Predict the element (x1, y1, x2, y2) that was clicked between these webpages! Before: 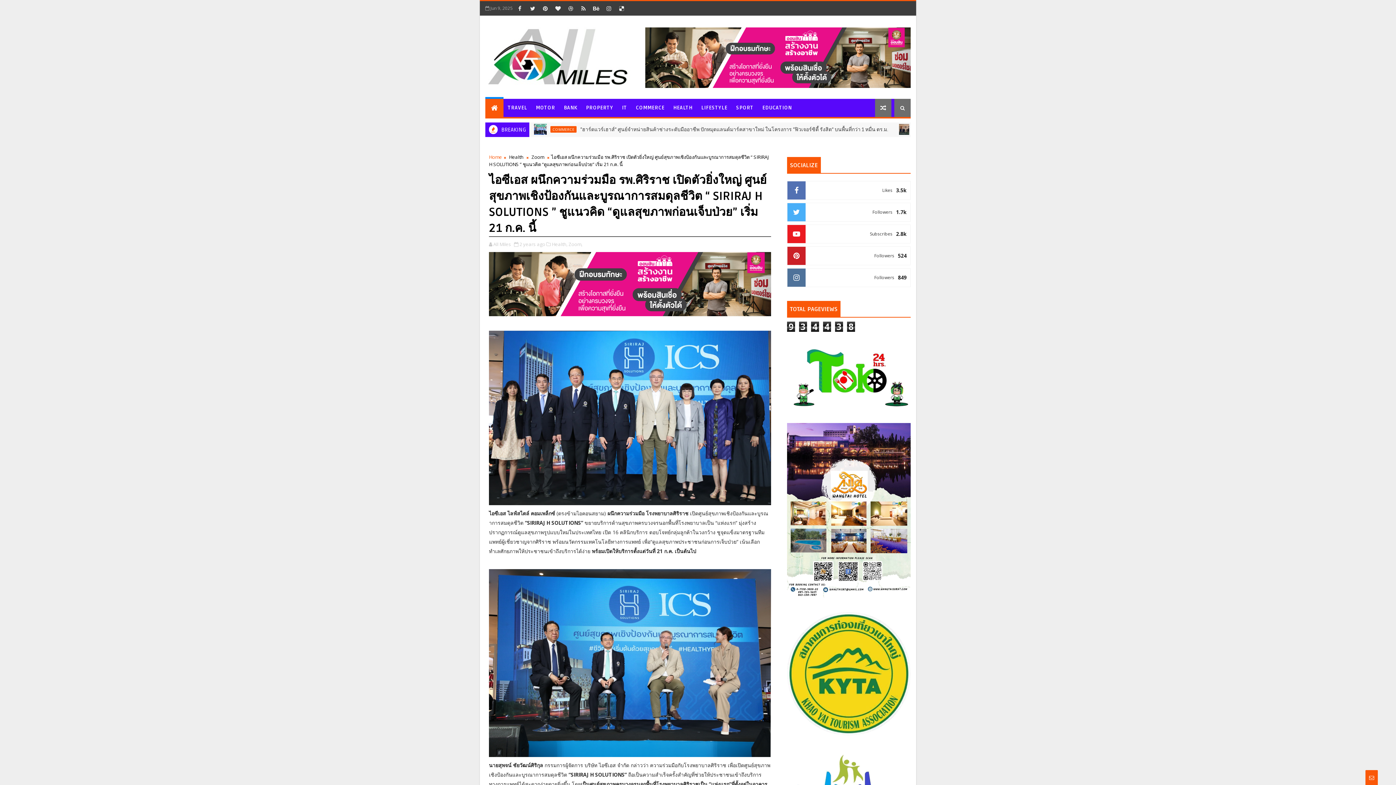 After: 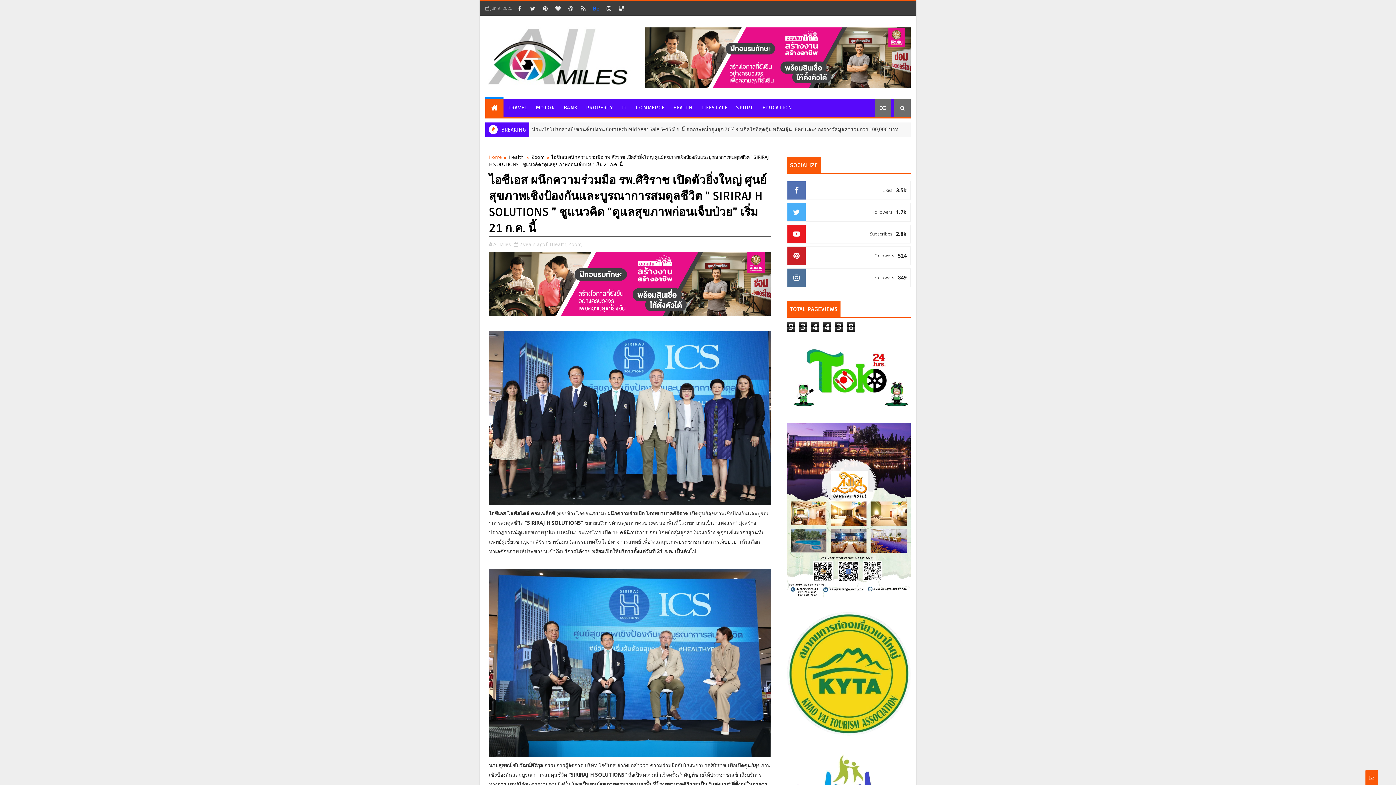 Action: bbox: (590, 2, 601, 13)